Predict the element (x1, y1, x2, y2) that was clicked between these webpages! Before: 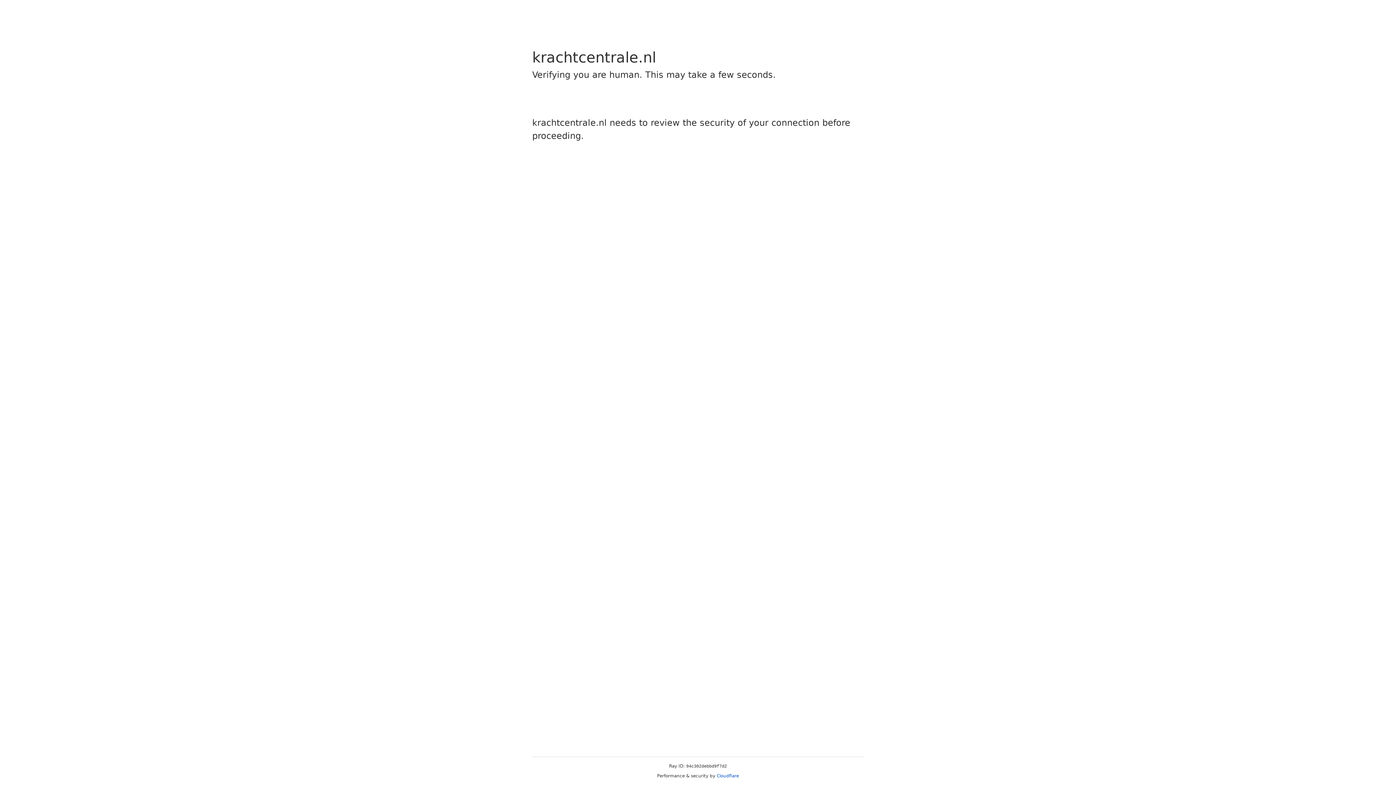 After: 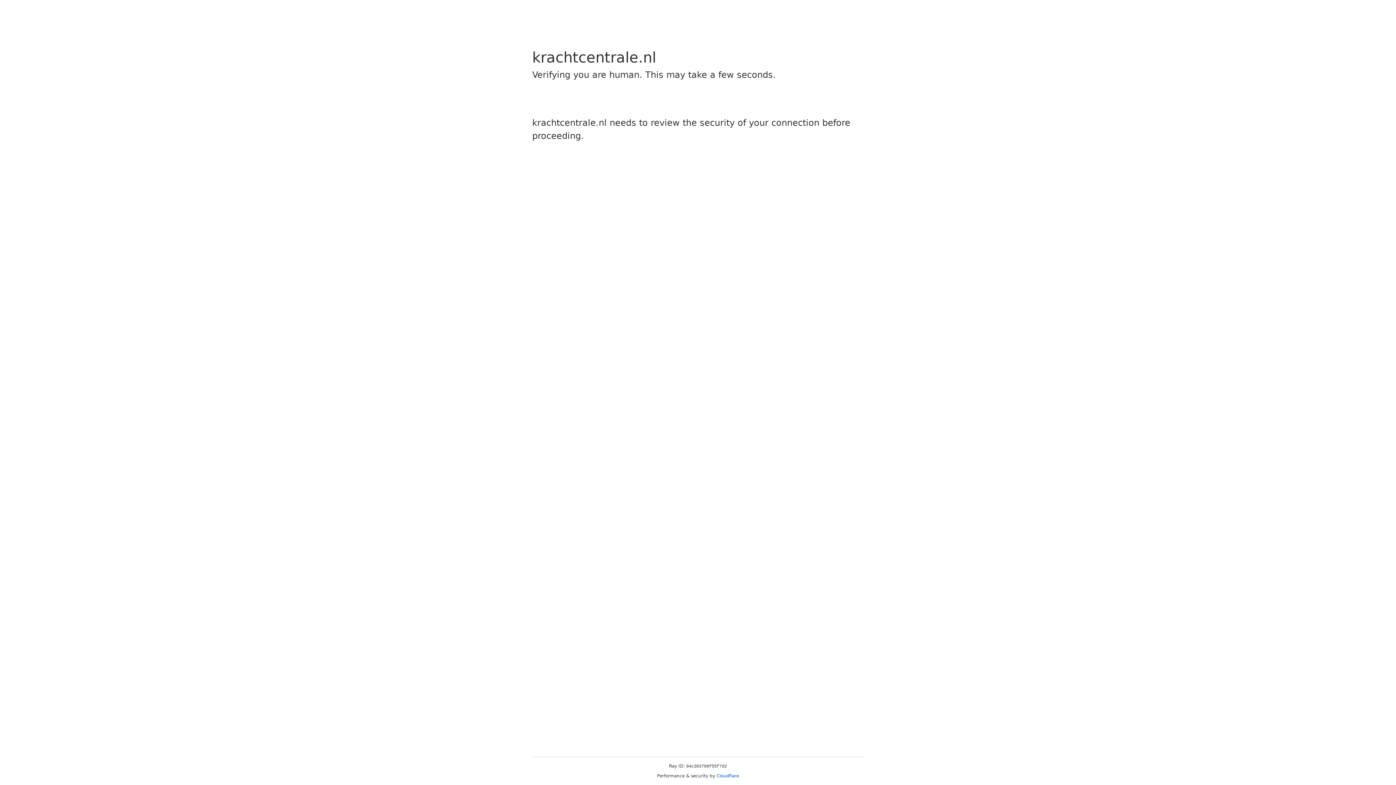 Action: label: Cloudflare bbox: (716, 773, 739, 778)